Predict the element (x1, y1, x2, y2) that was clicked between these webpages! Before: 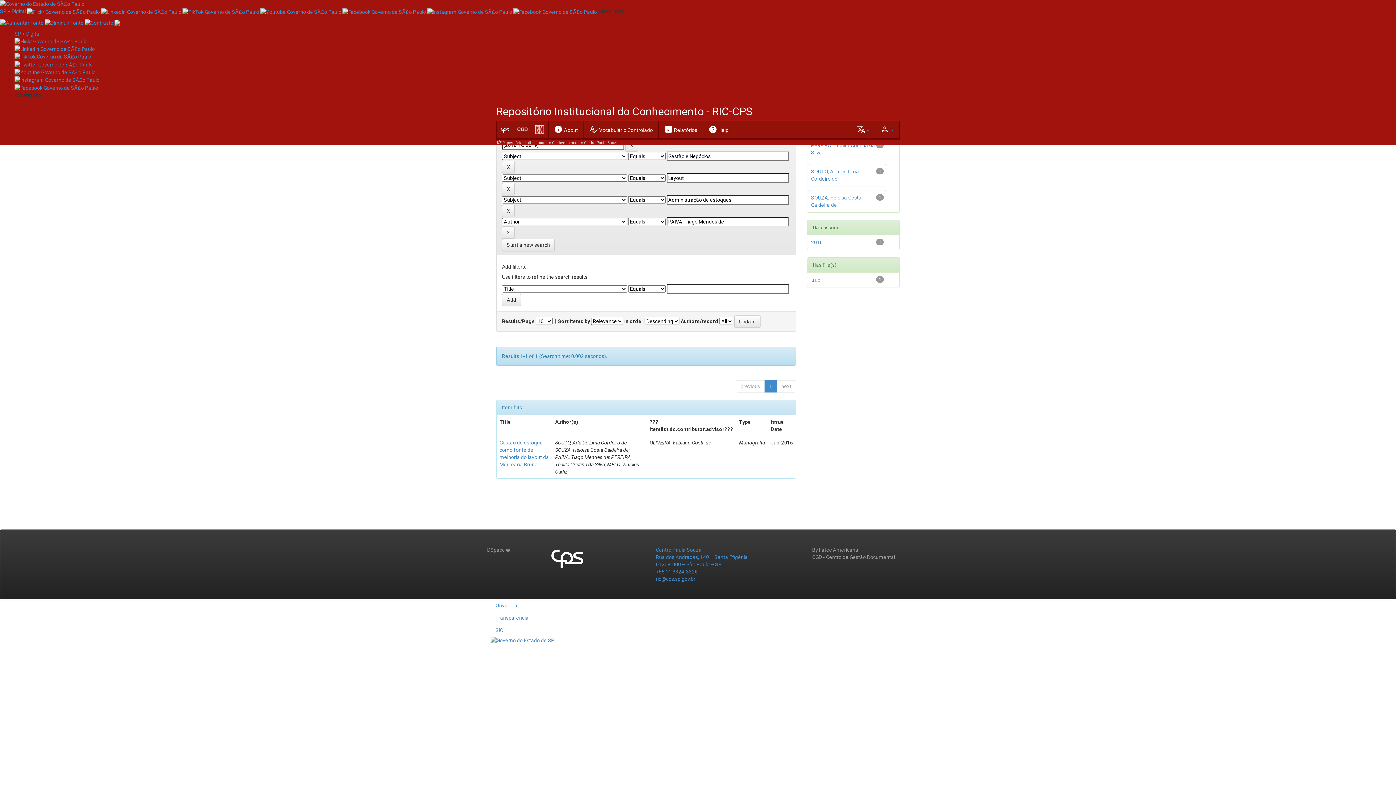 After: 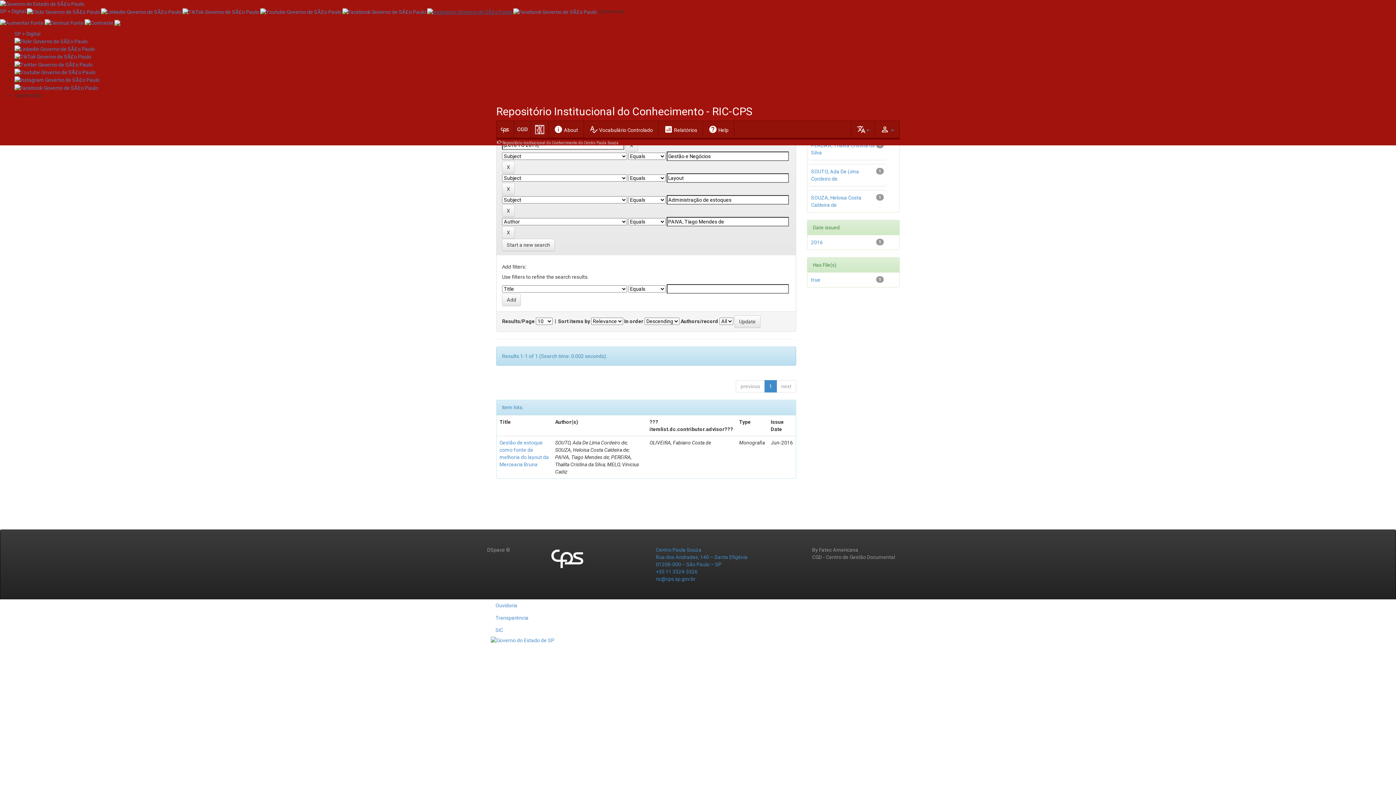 Action: bbox: (427, 8, 513, 14) label:  